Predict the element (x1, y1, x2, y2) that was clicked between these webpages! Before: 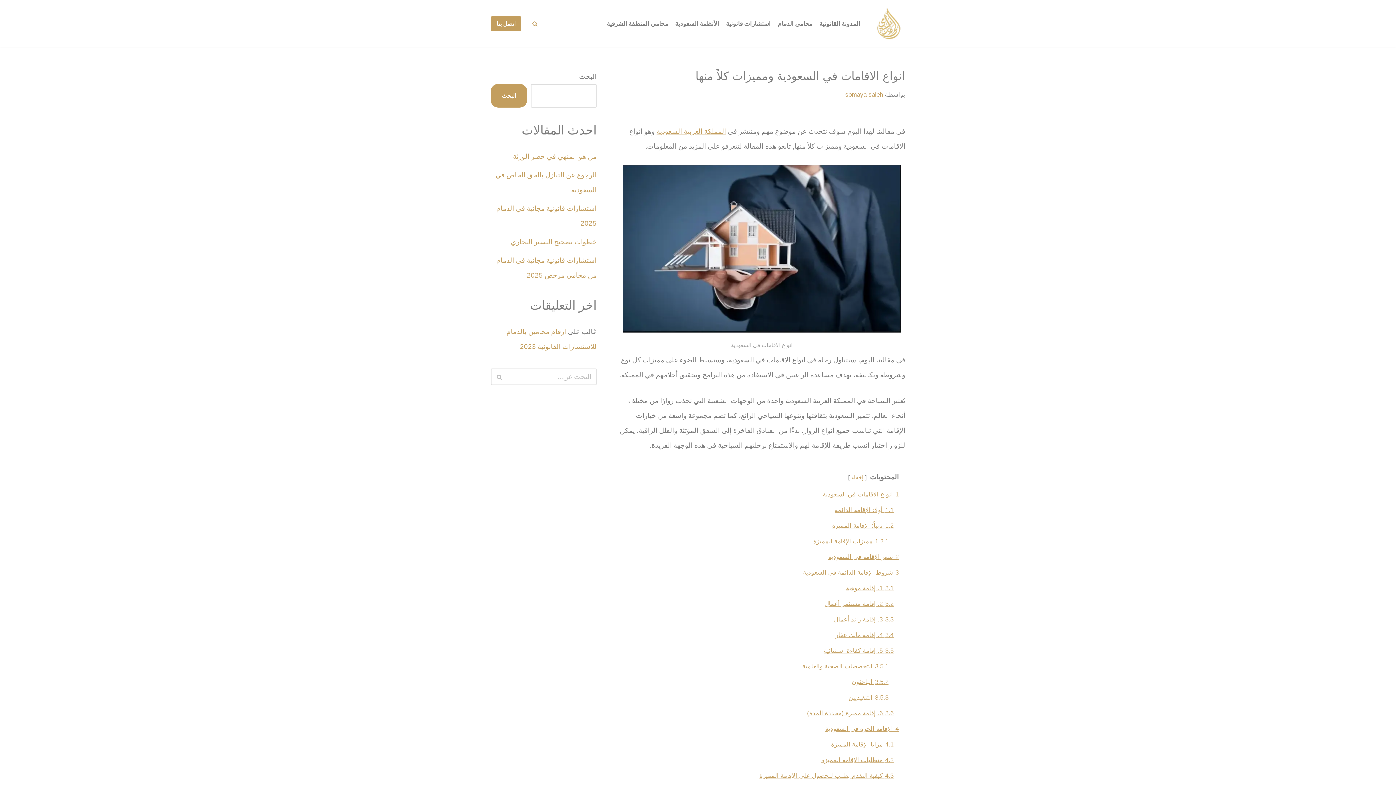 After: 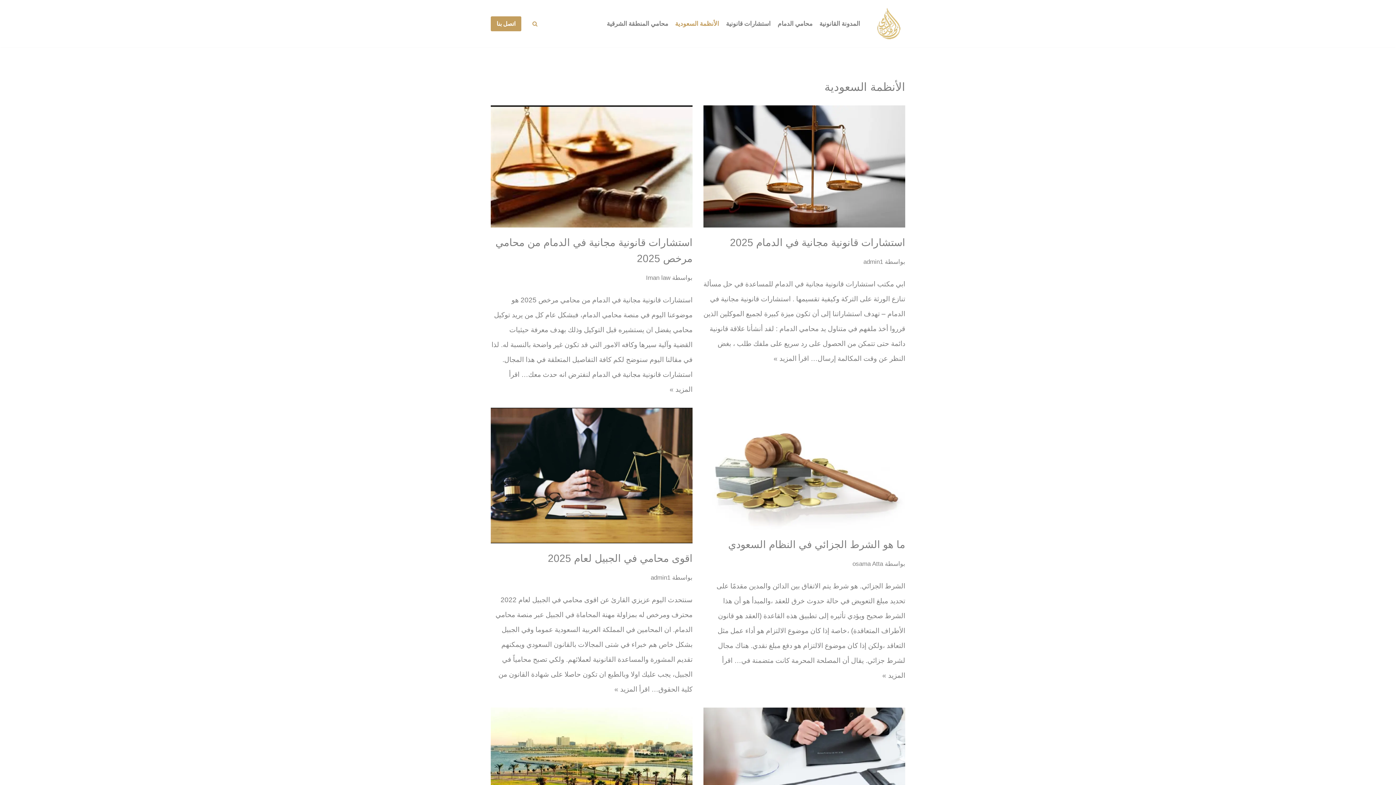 Action: label: الأنظمة السعودية bbox: (675, 14, 719, 32)